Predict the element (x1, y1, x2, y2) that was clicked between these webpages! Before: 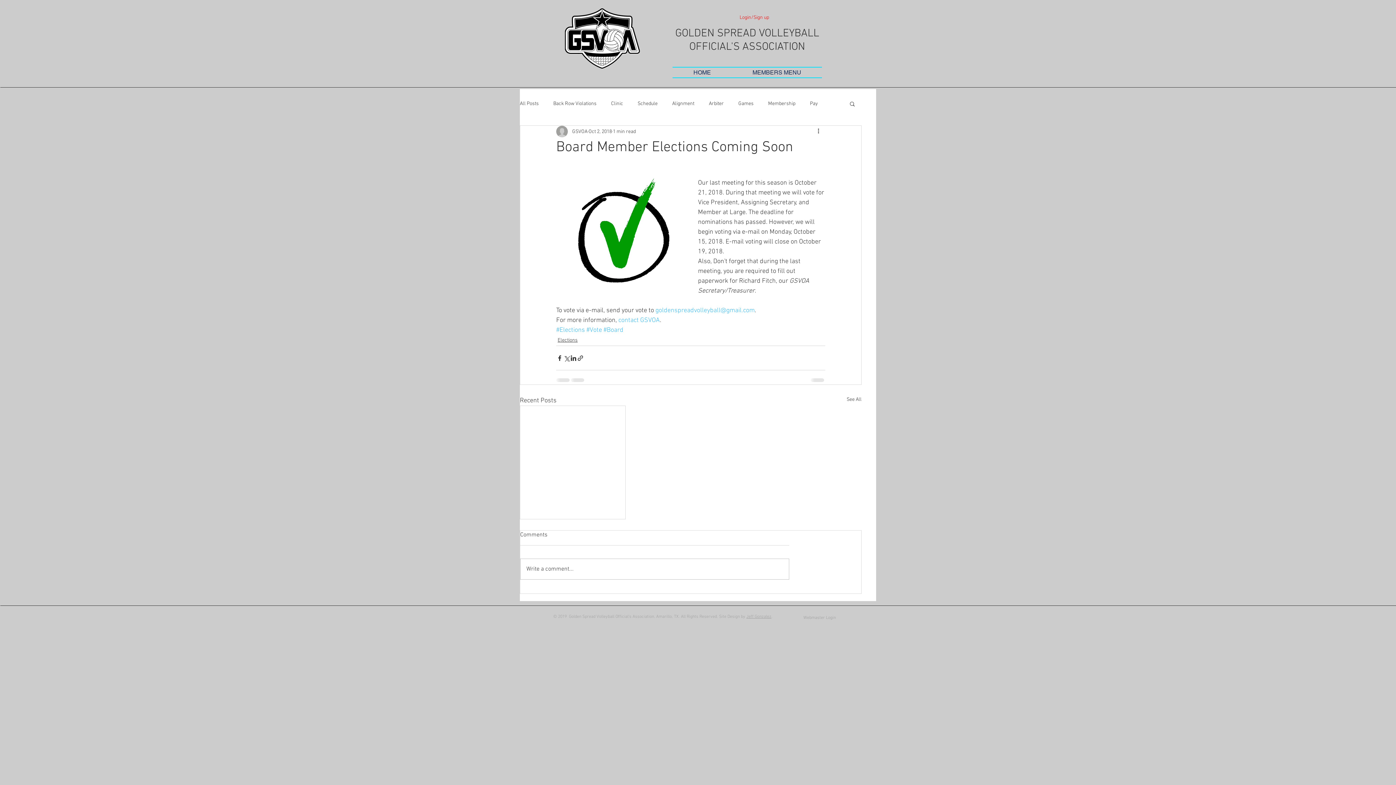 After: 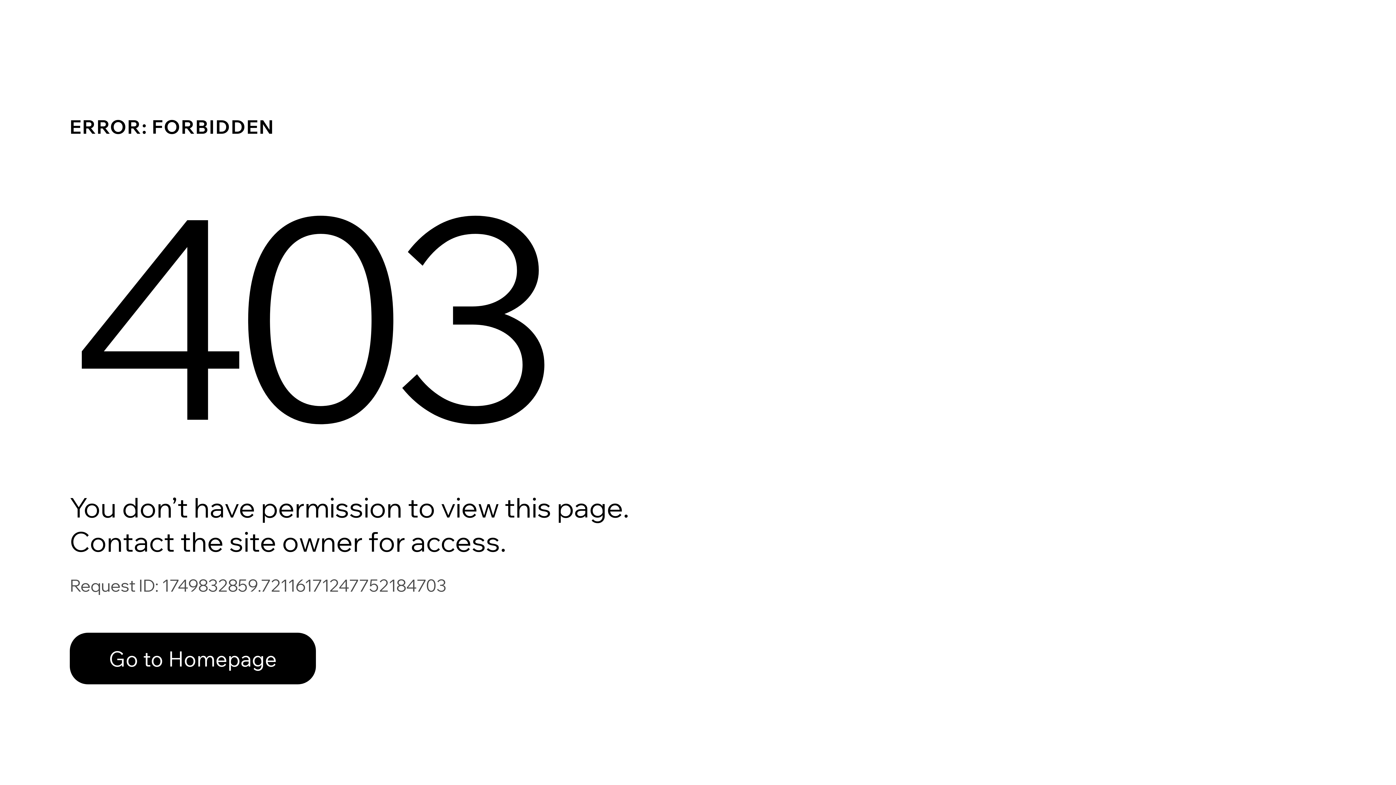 Action: label: Schedule bbox: (637, 100, 657, 107)